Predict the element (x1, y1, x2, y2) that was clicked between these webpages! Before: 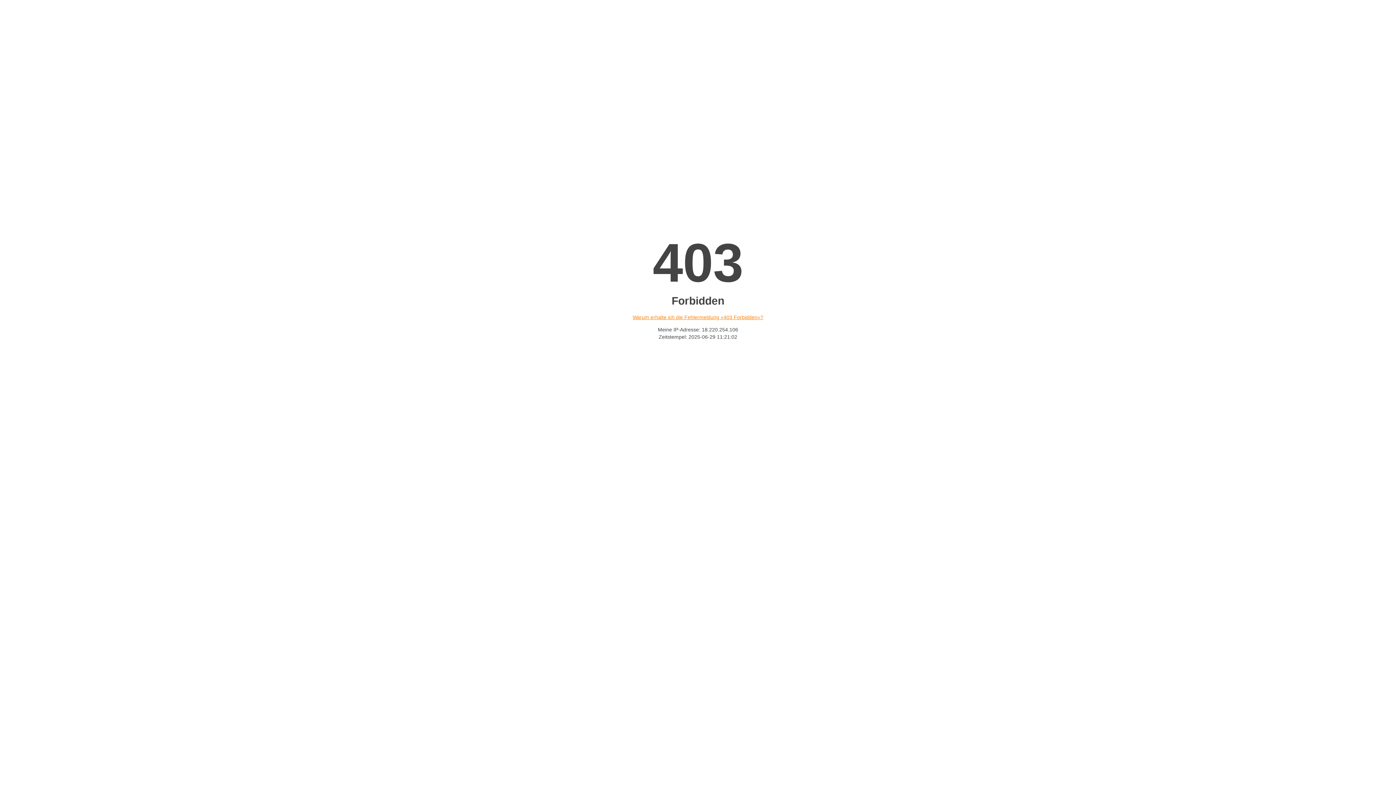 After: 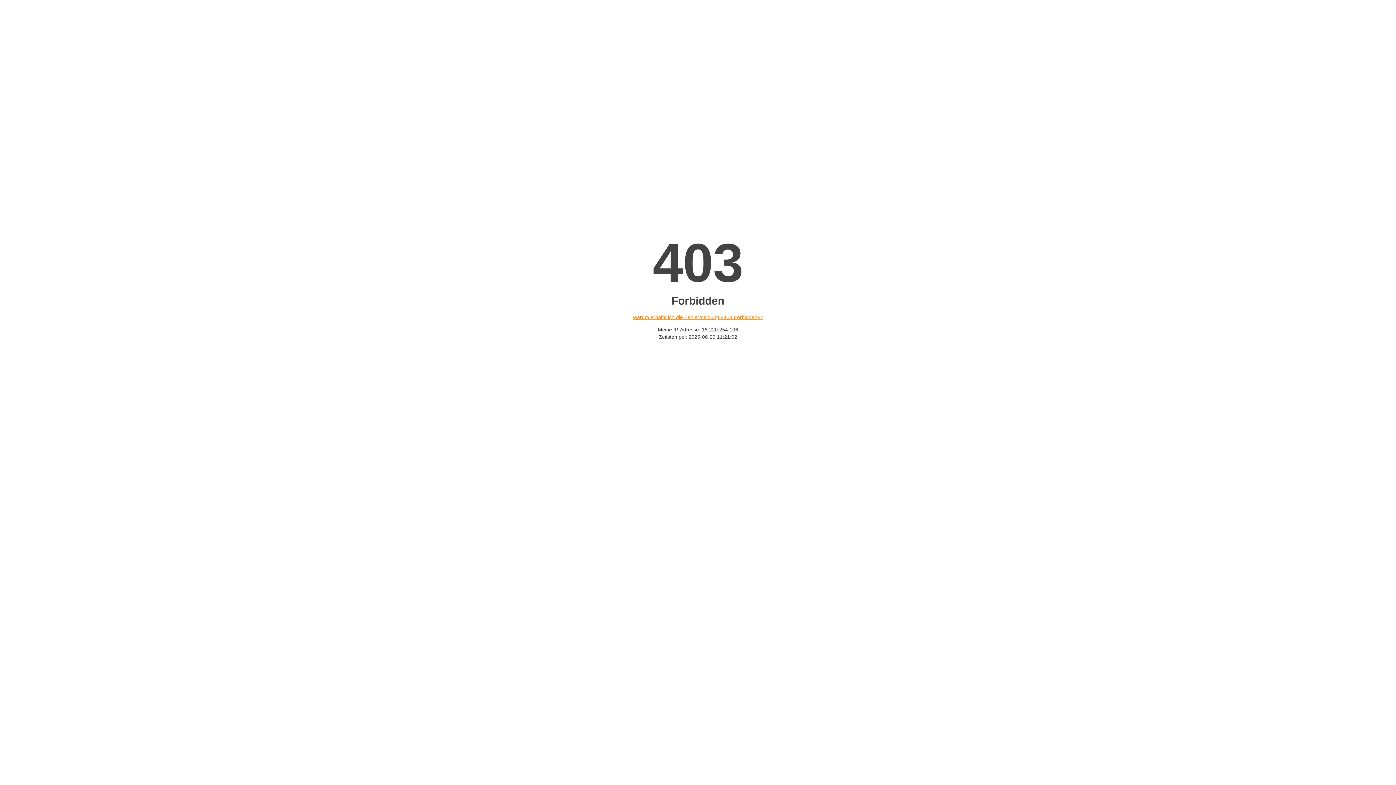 Action: bbox: (632, 314, 763, 320) label: Warum erhalte ich die Fehlermeldung «403 Forbidden»?